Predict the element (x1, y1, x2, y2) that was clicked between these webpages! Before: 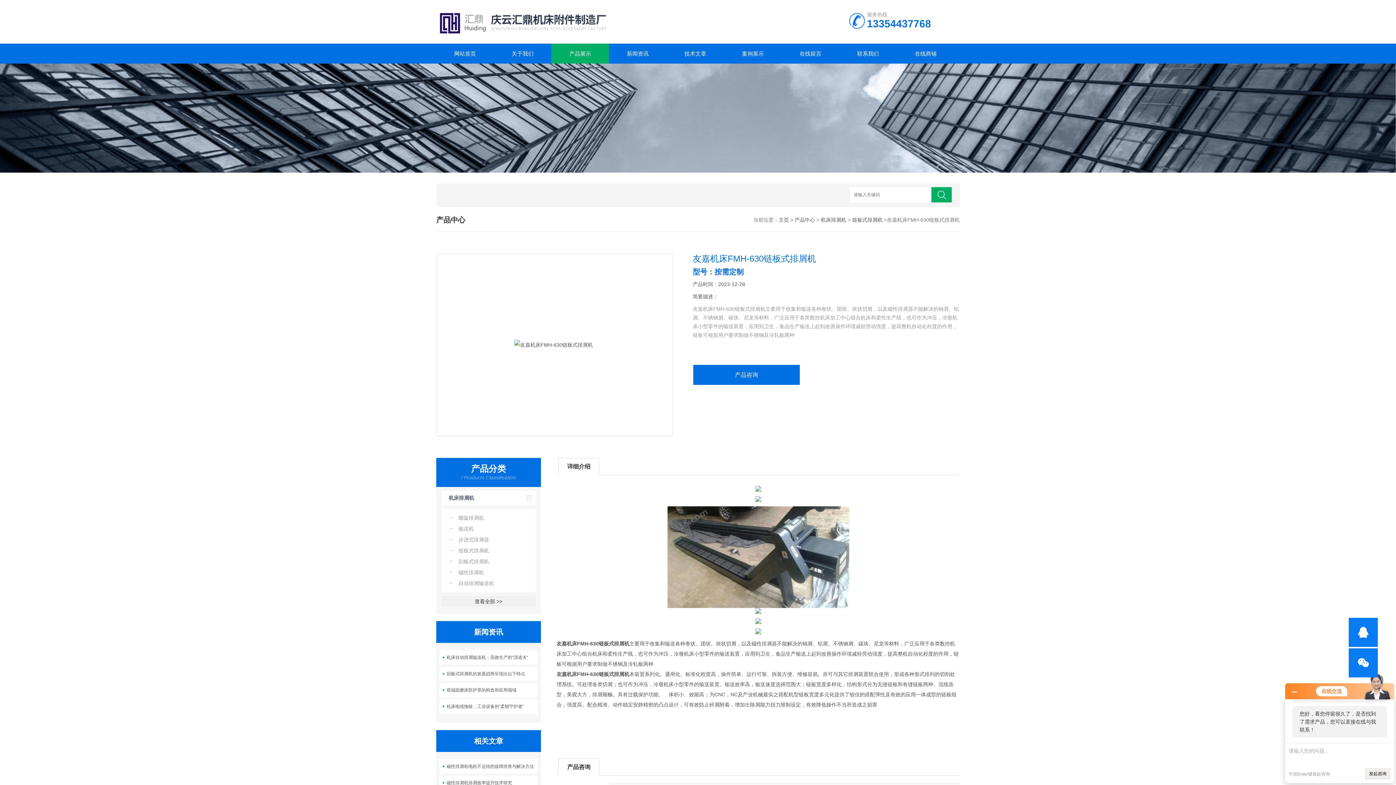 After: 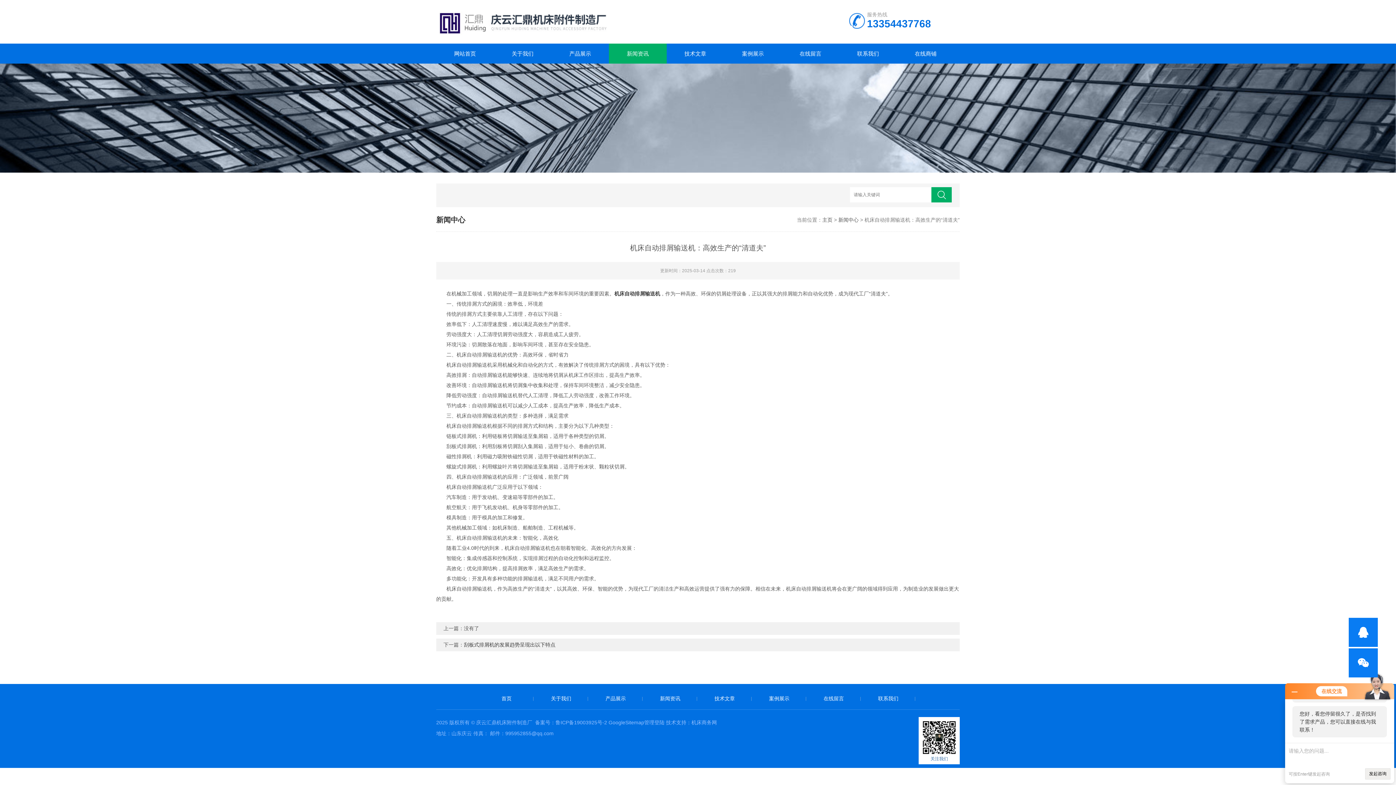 Action: label: 机床自动排屑输送机：高效生产的“清道夫” bbox: (439, 650, 537, 665)